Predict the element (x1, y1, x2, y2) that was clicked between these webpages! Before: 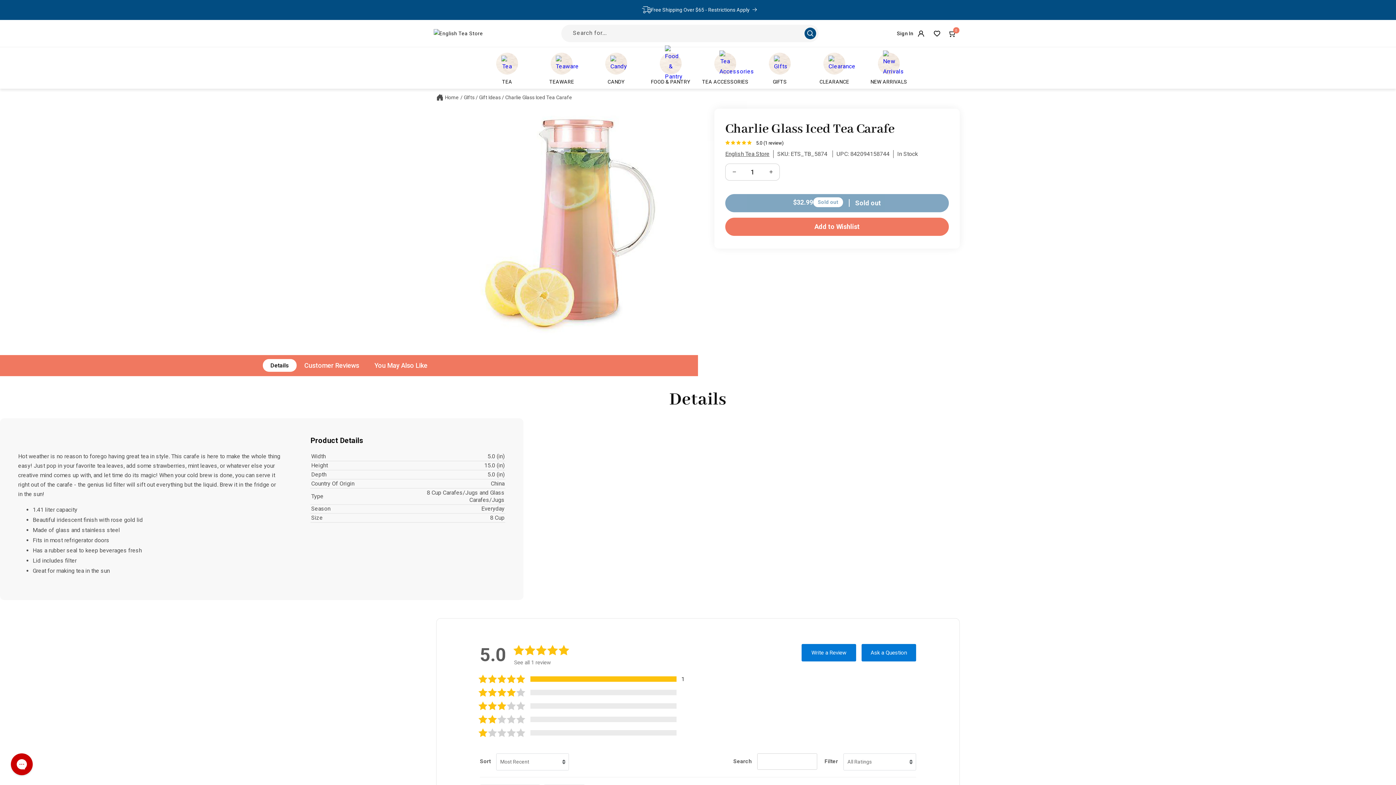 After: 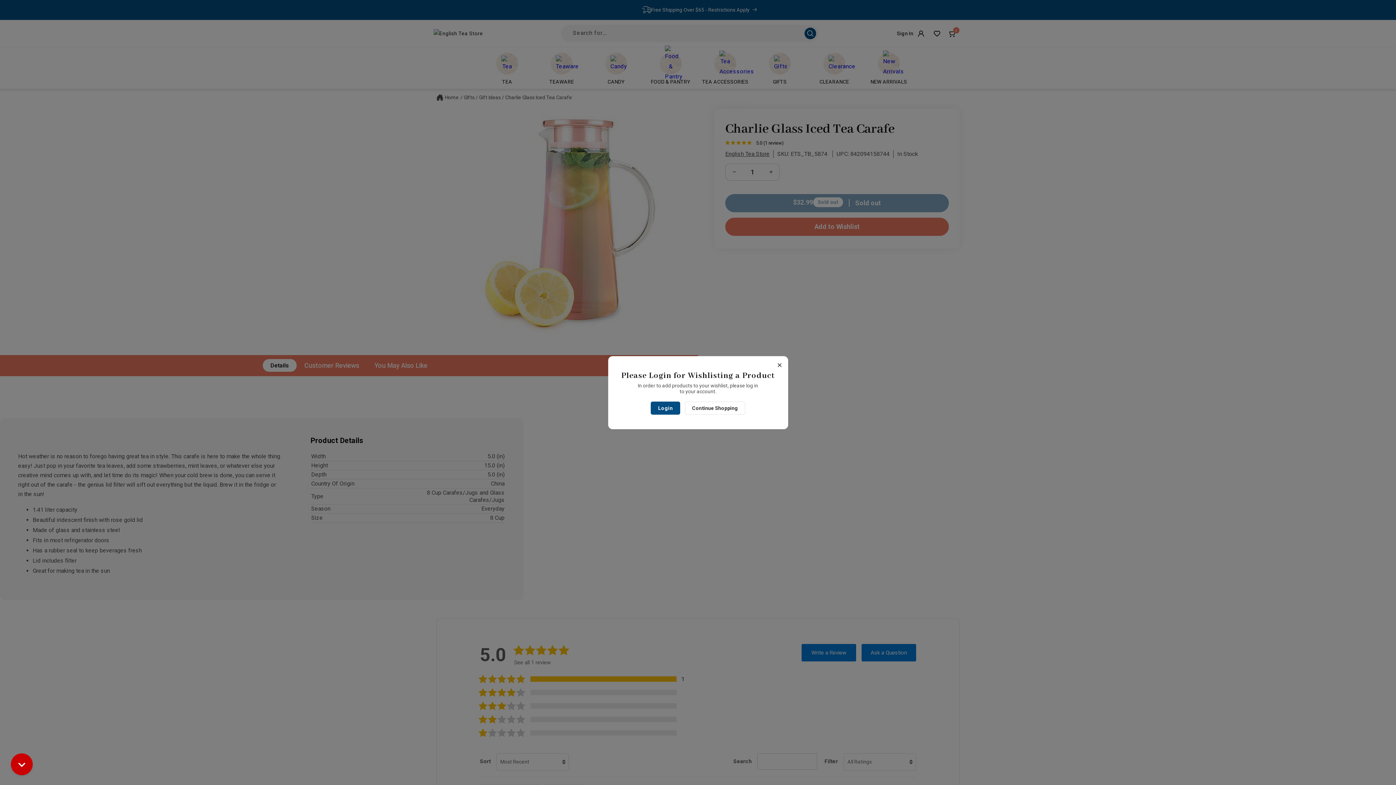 Action: bbox: (725, 217, 949, 235) label: Add to Wishlist